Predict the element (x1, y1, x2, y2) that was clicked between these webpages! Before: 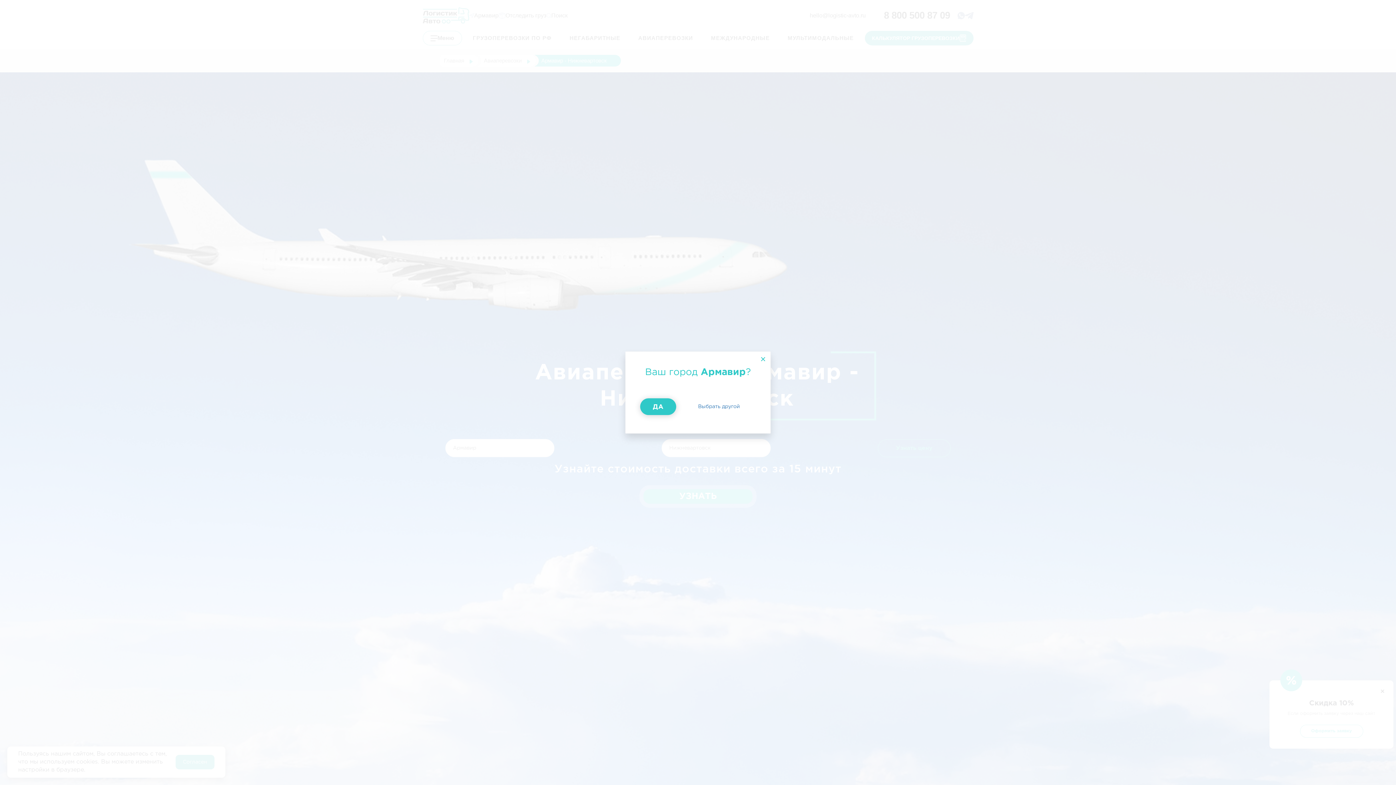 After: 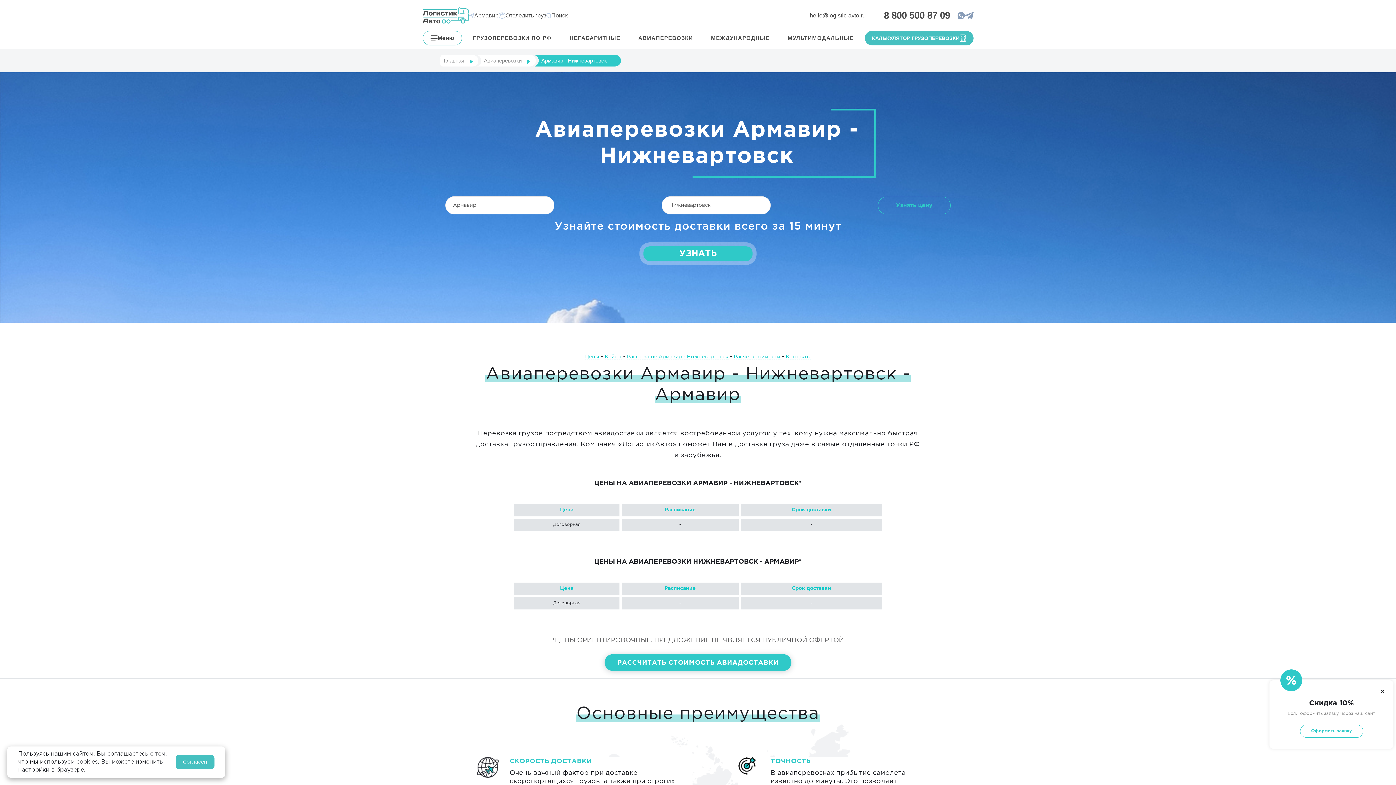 Action: bbox: (698, 398, 740, 415) label: Выбрать другой